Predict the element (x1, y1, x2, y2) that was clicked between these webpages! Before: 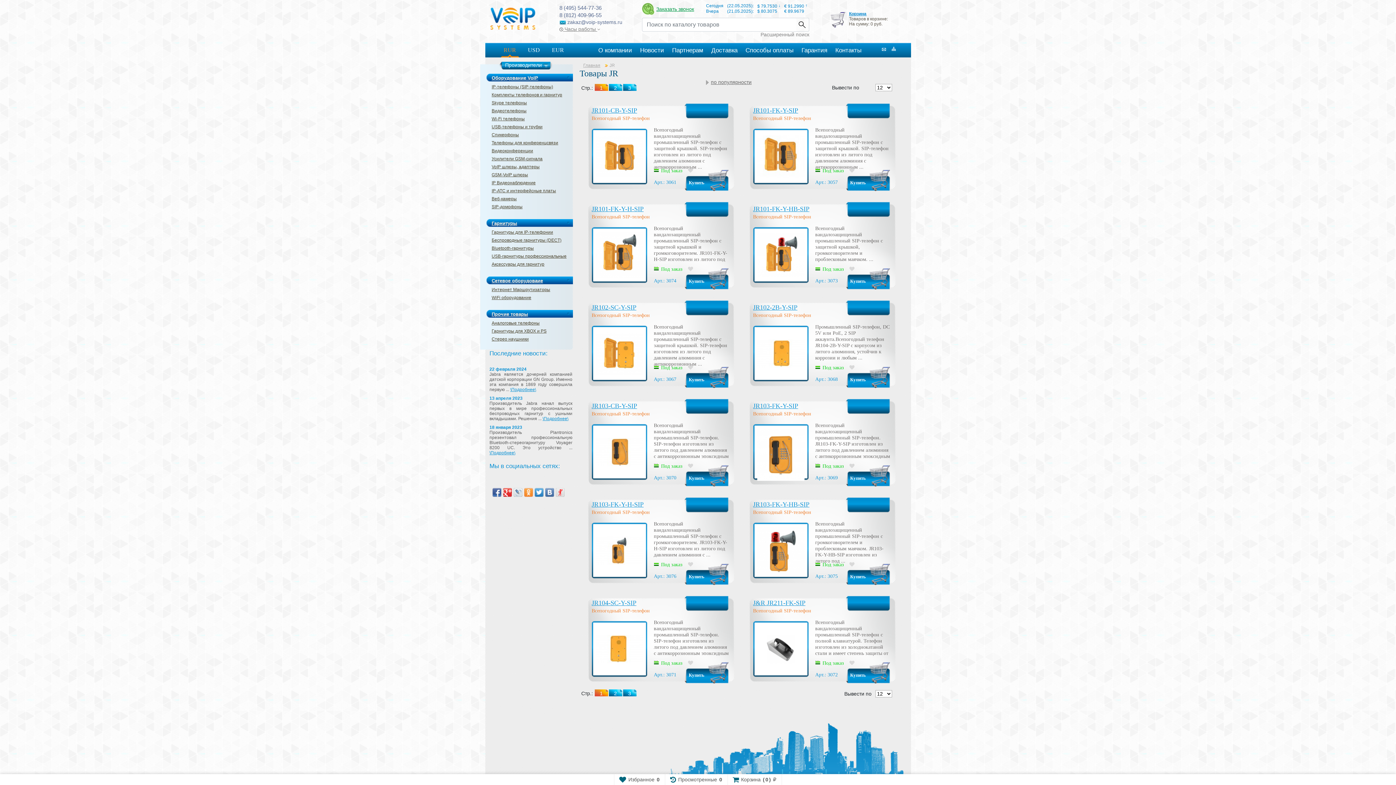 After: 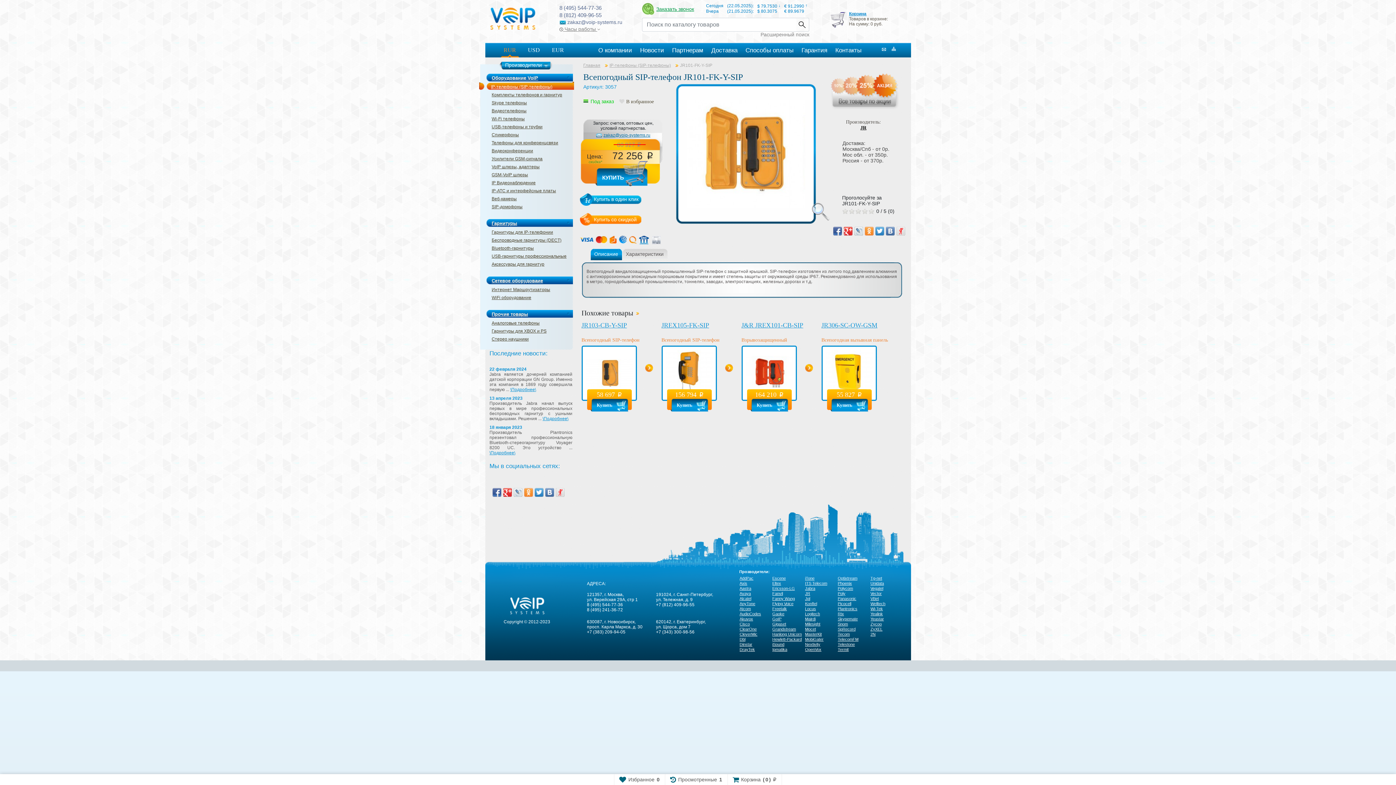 Action: bbox: (757, 153, 804, 158)